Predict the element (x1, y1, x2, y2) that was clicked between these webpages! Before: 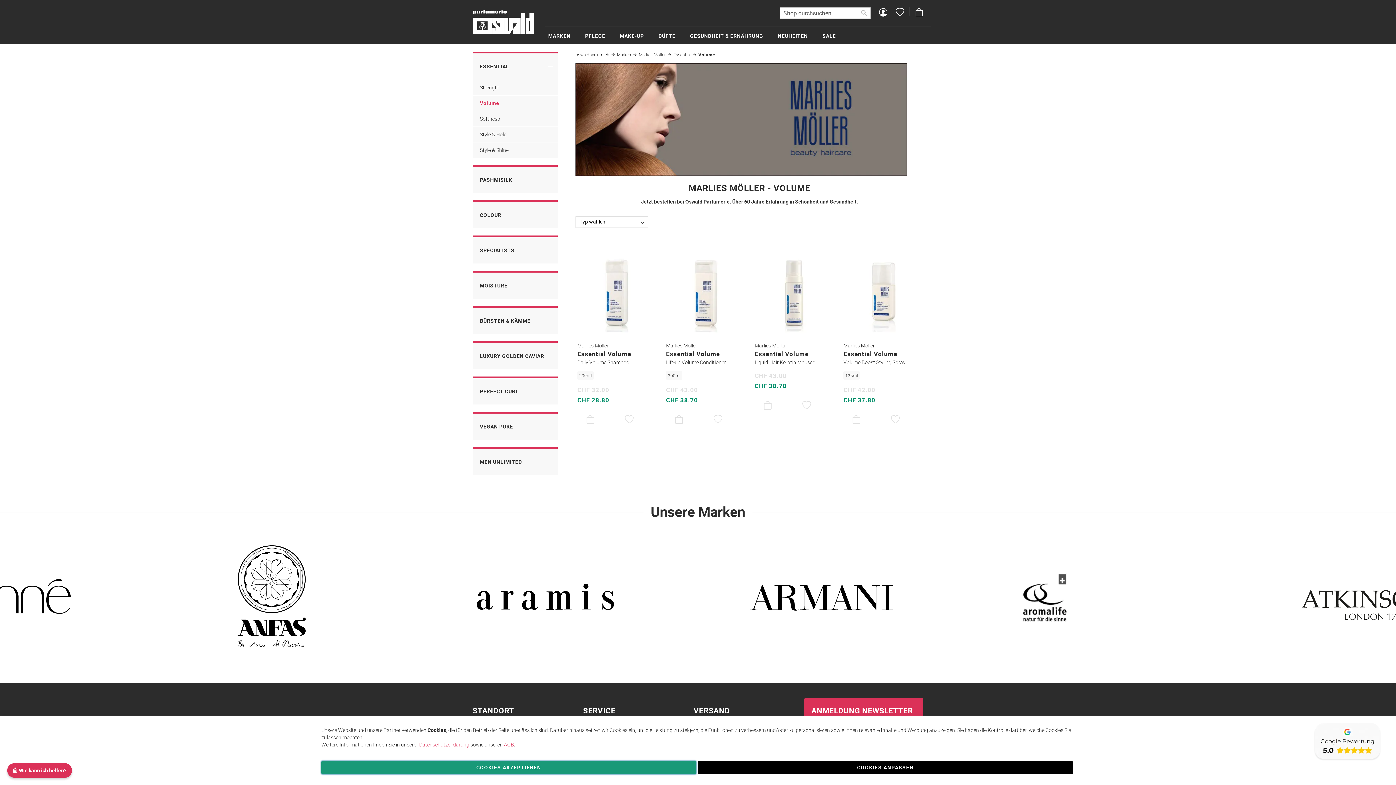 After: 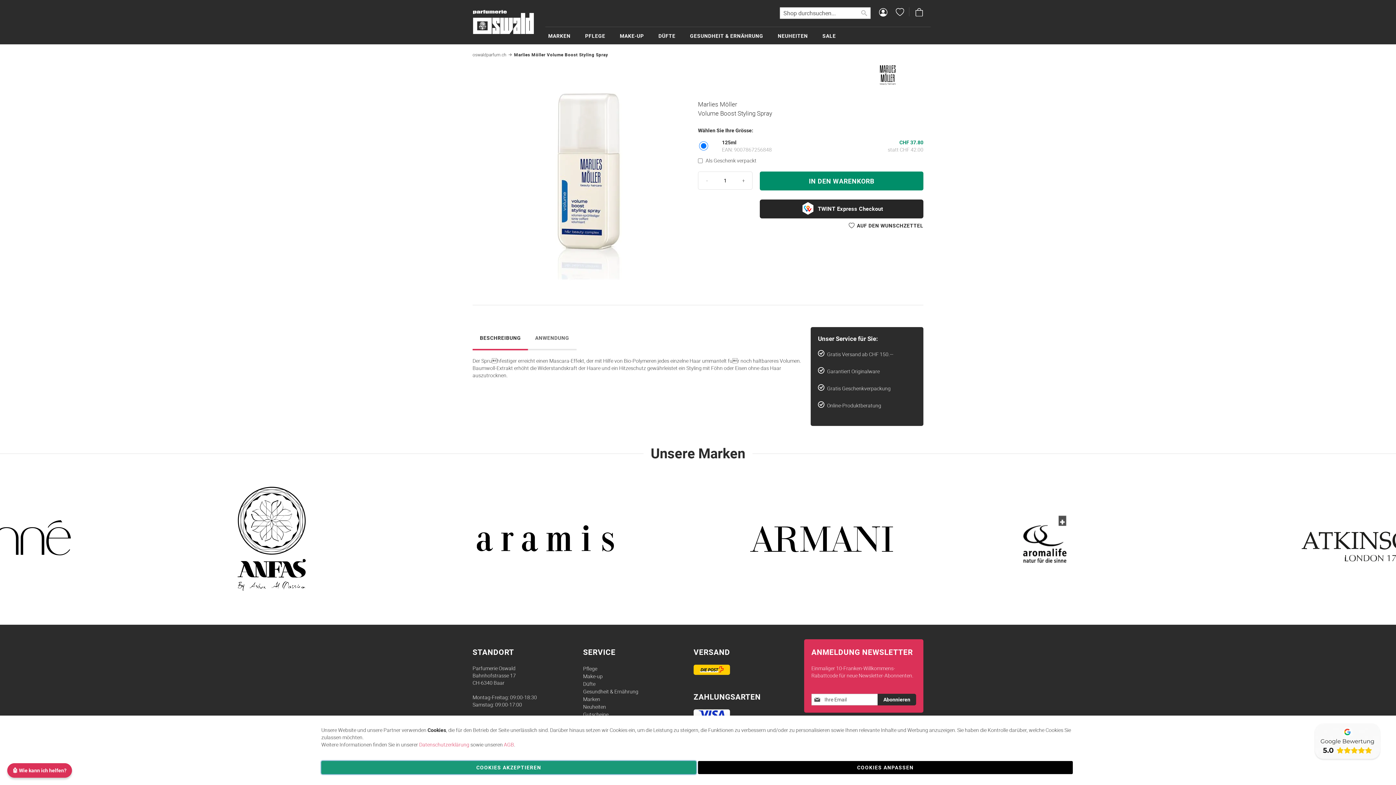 Action: bbox: (843, 244, 921, 341)